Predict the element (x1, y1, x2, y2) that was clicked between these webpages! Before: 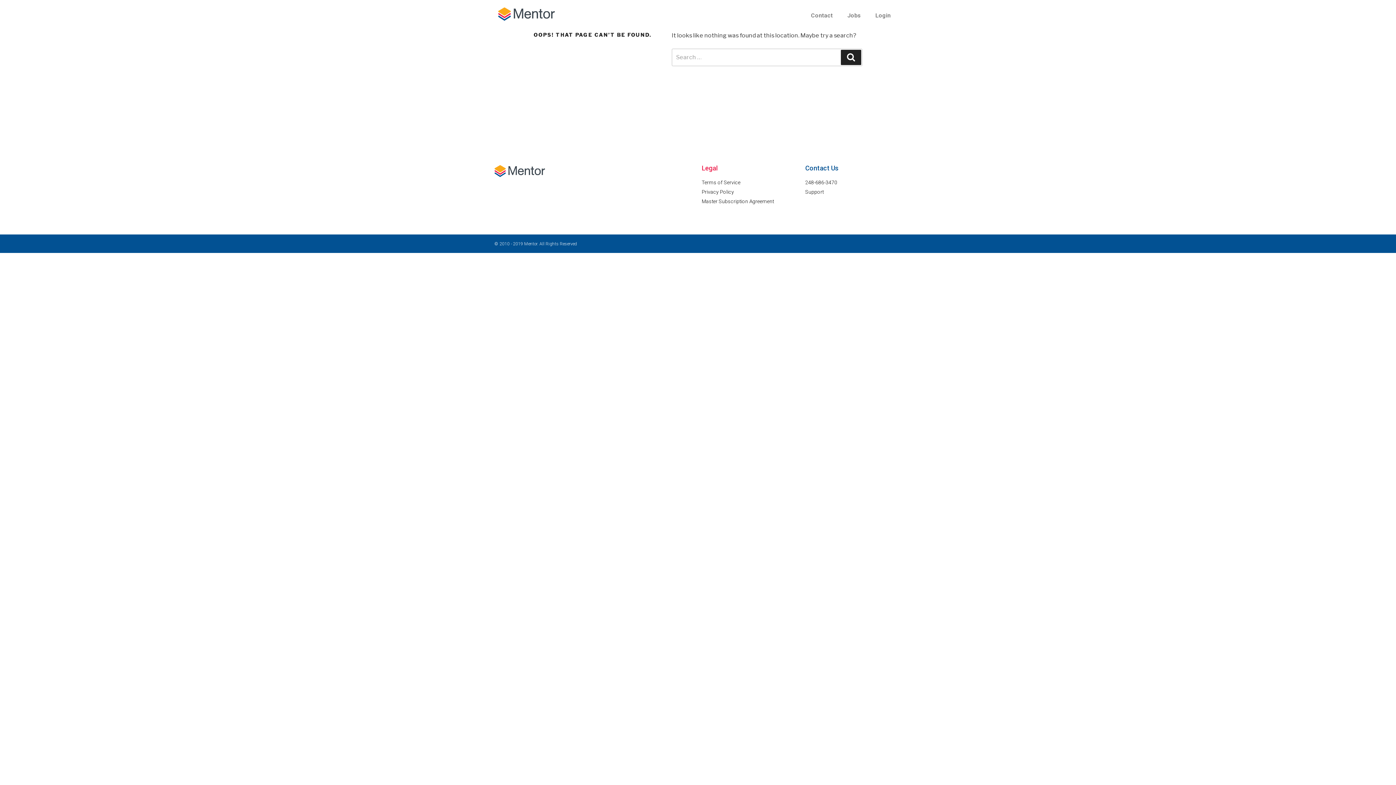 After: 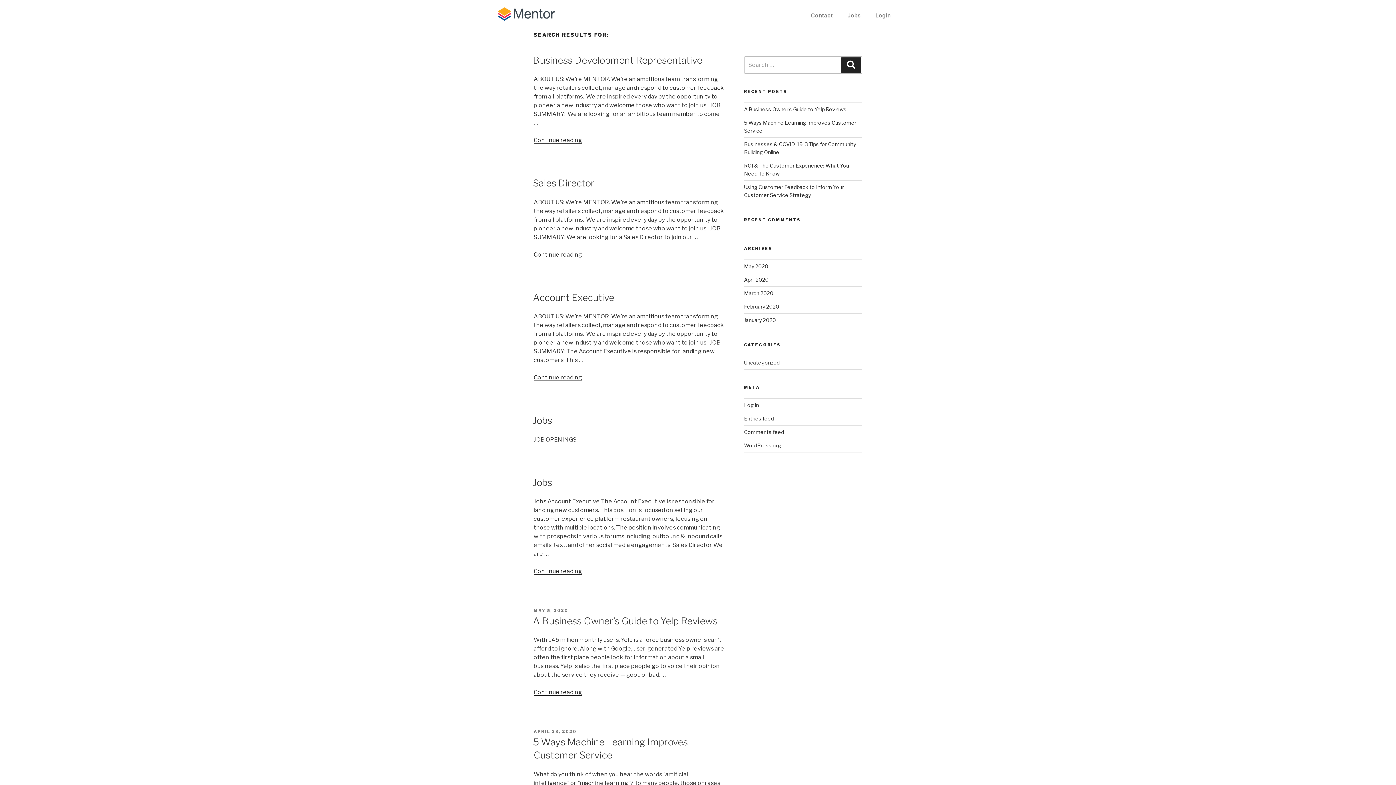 Action: label: Search bbox: (841, 49, 861, 65)